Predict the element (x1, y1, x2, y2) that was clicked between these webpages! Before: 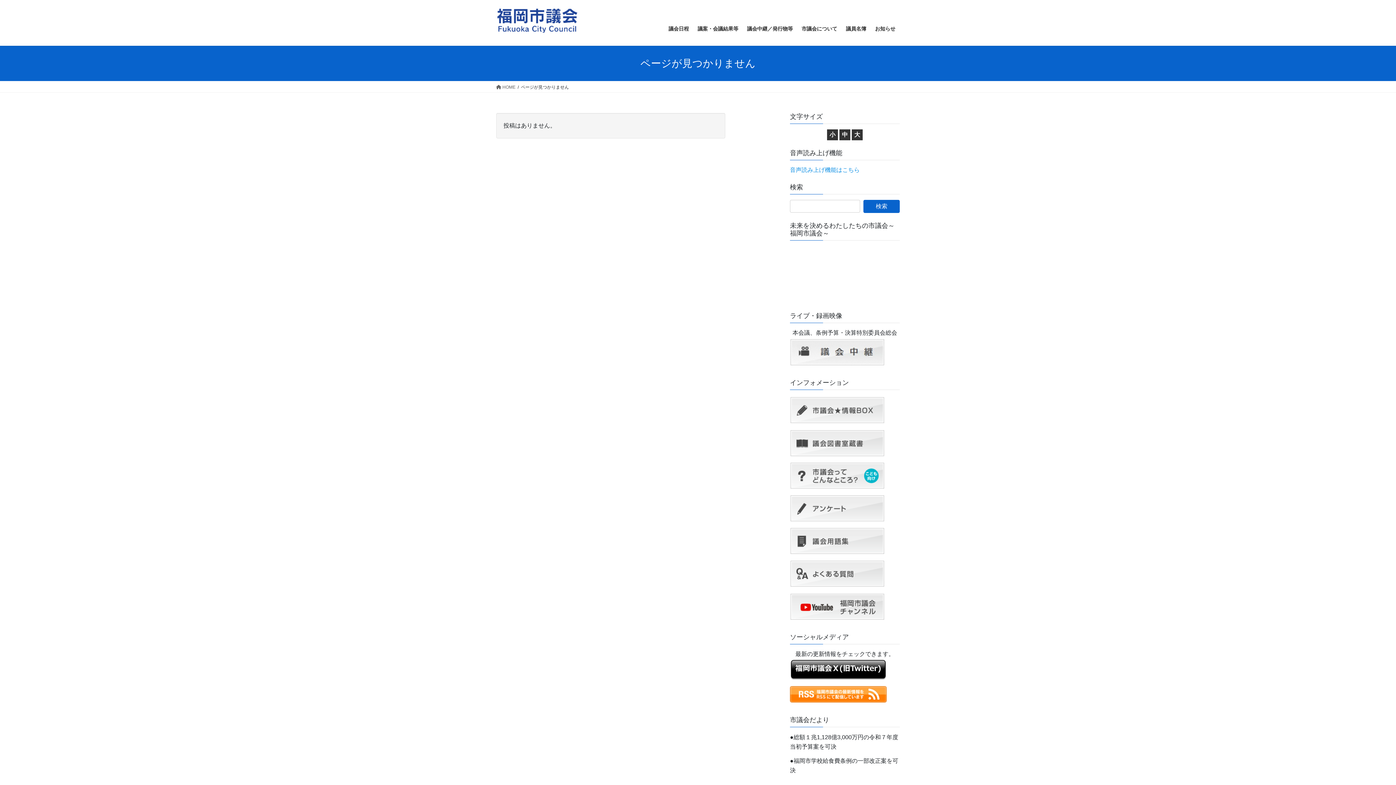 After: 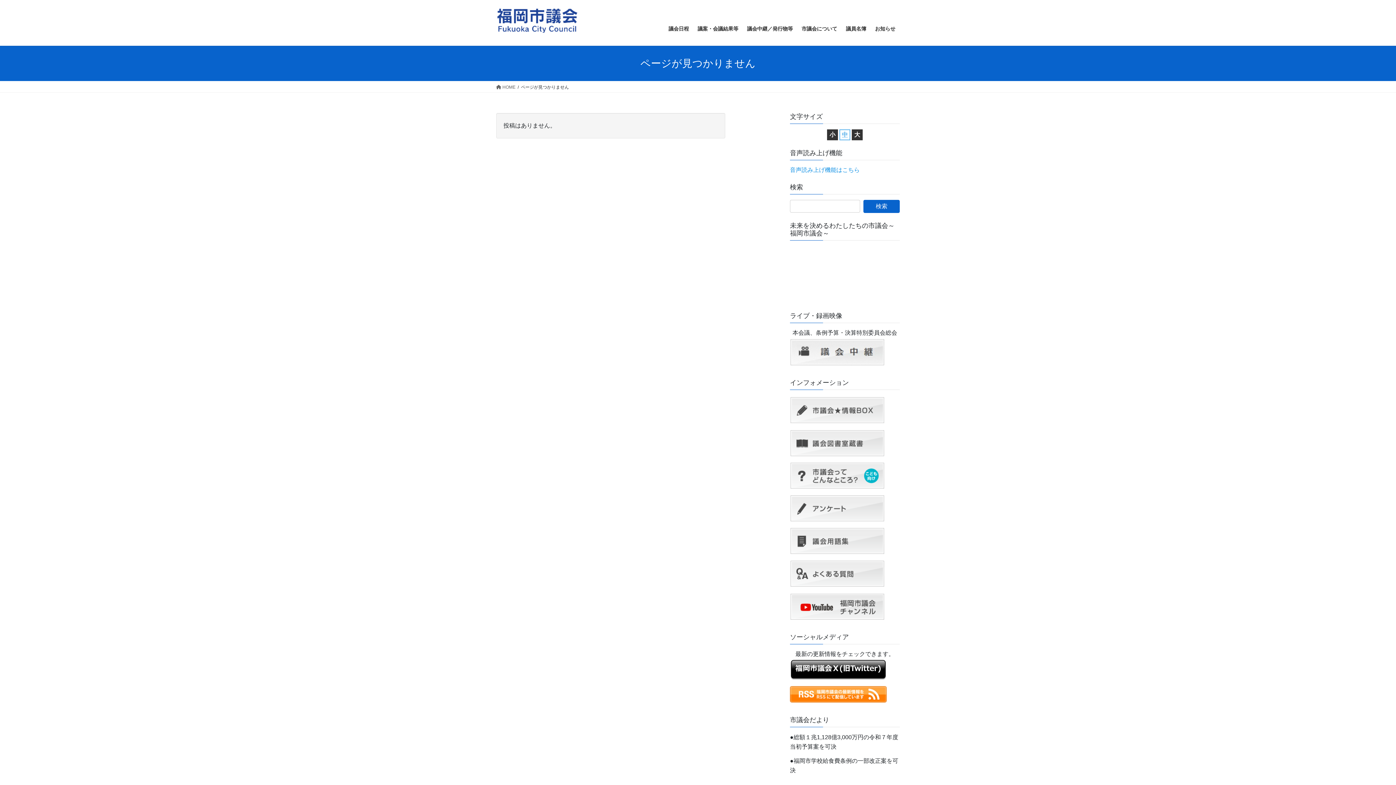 Action: bbox: (839, 129, 850, 140) label: 中